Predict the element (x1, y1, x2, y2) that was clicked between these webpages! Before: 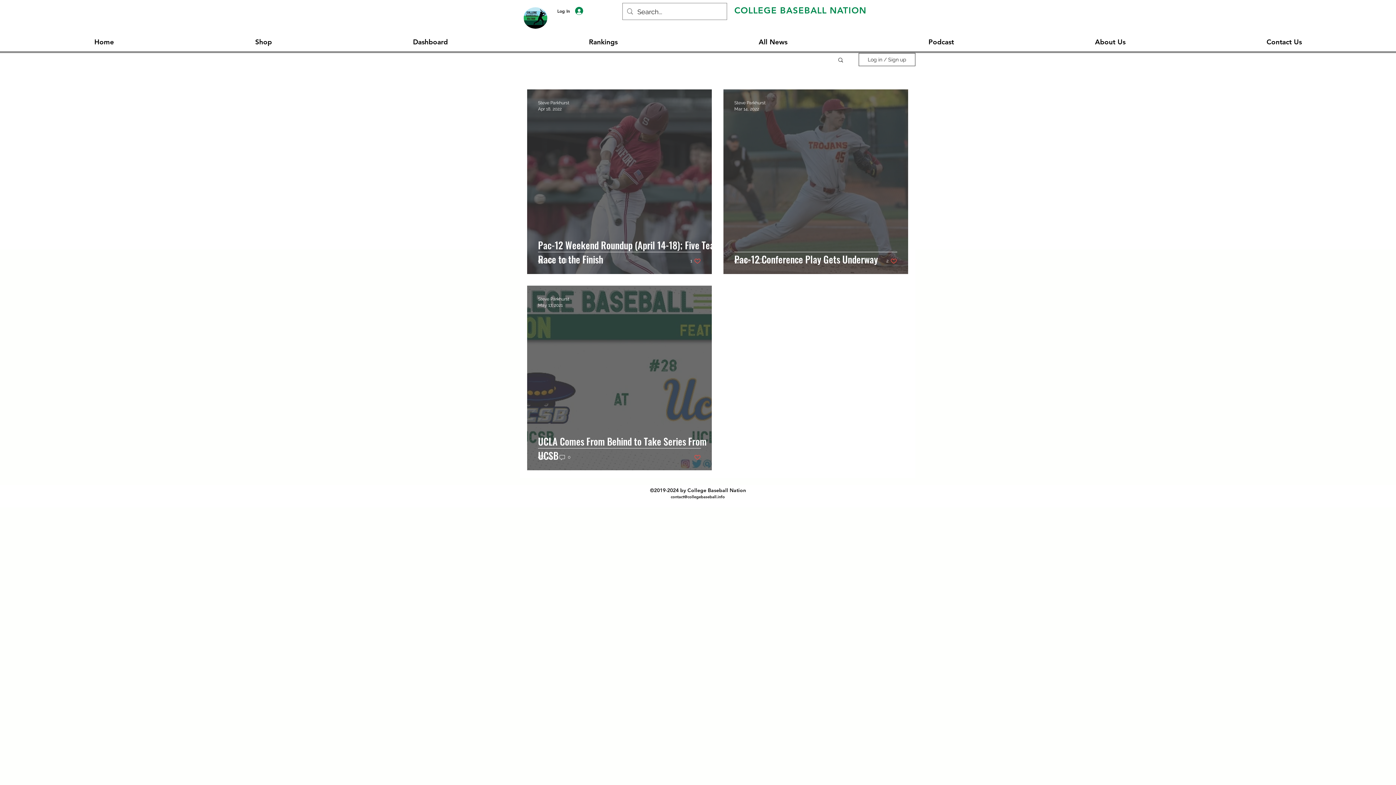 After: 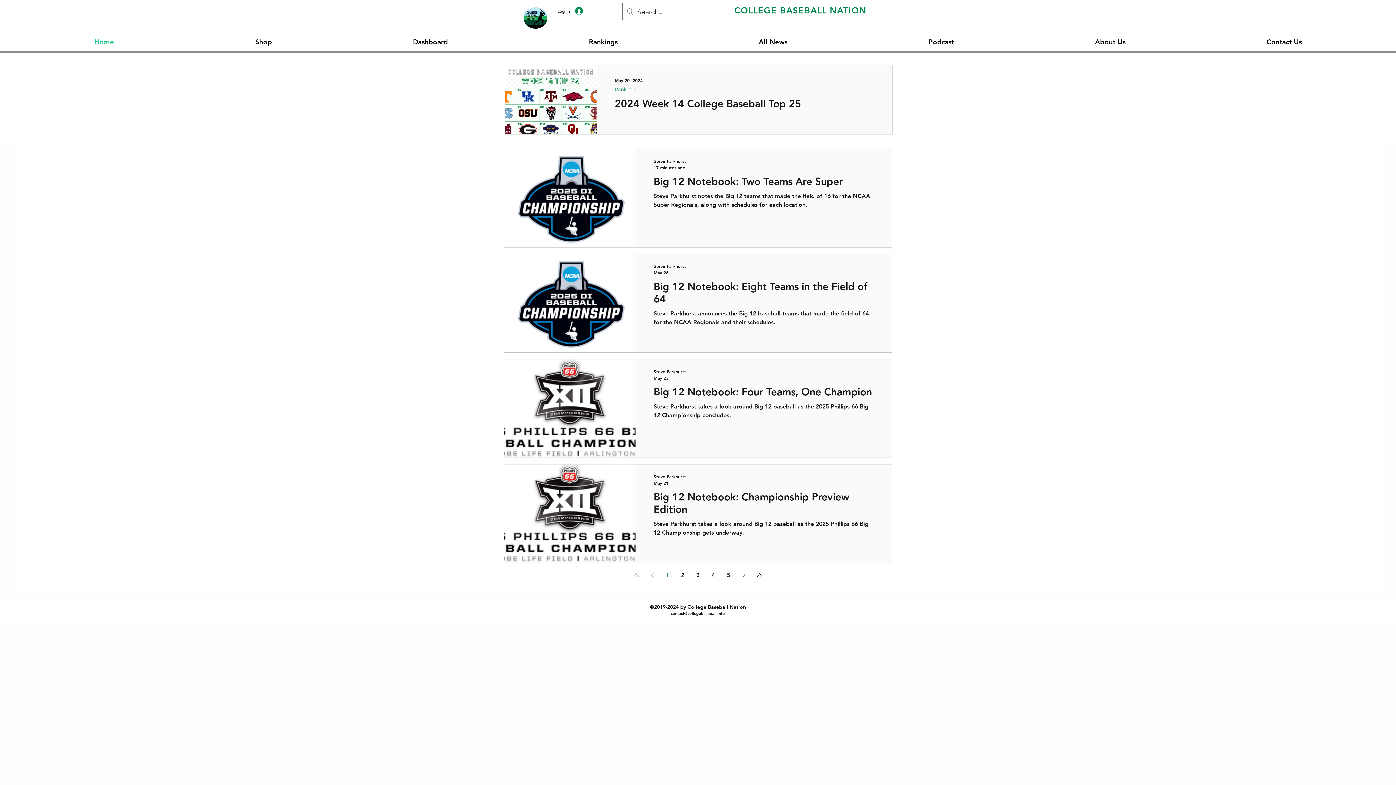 Action: bbox: (23, 34, 184, 49) label: Home